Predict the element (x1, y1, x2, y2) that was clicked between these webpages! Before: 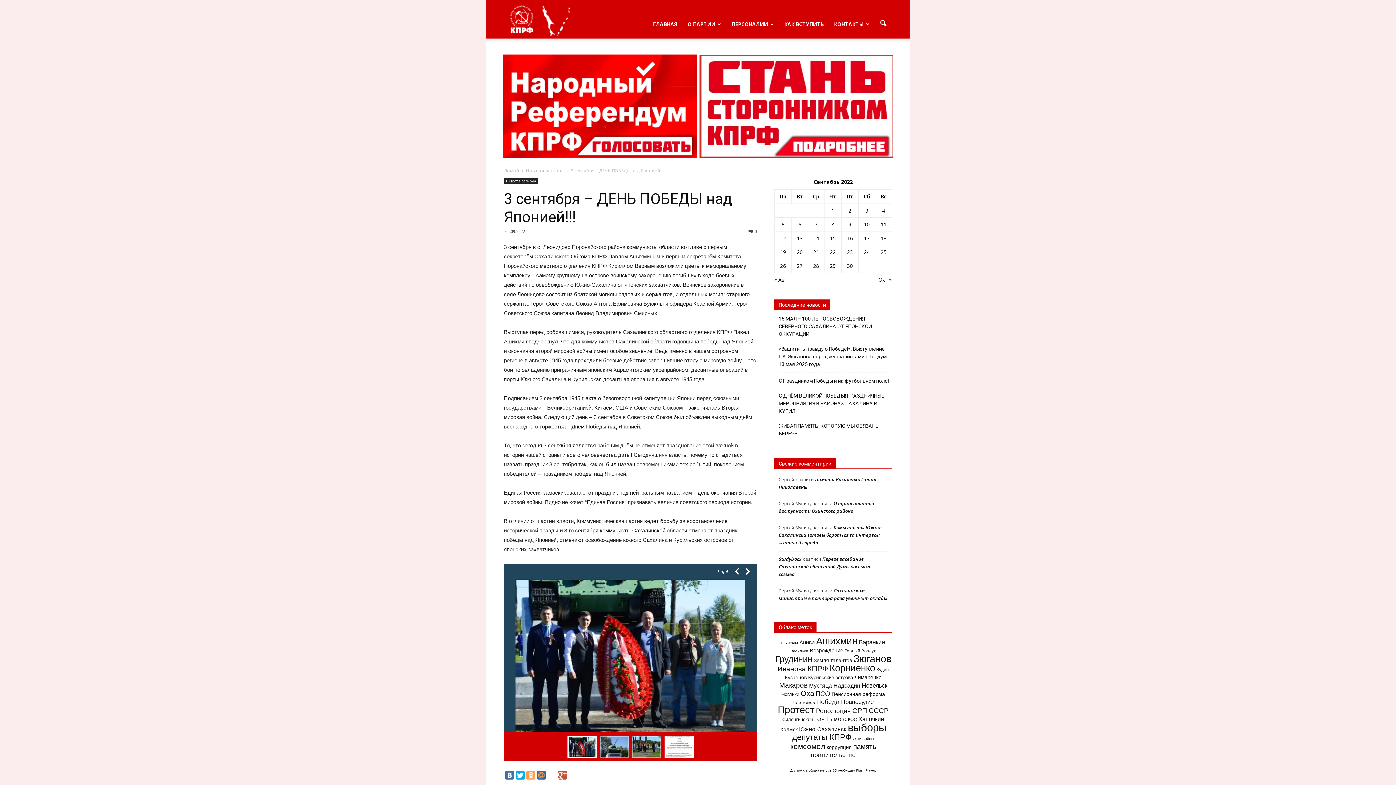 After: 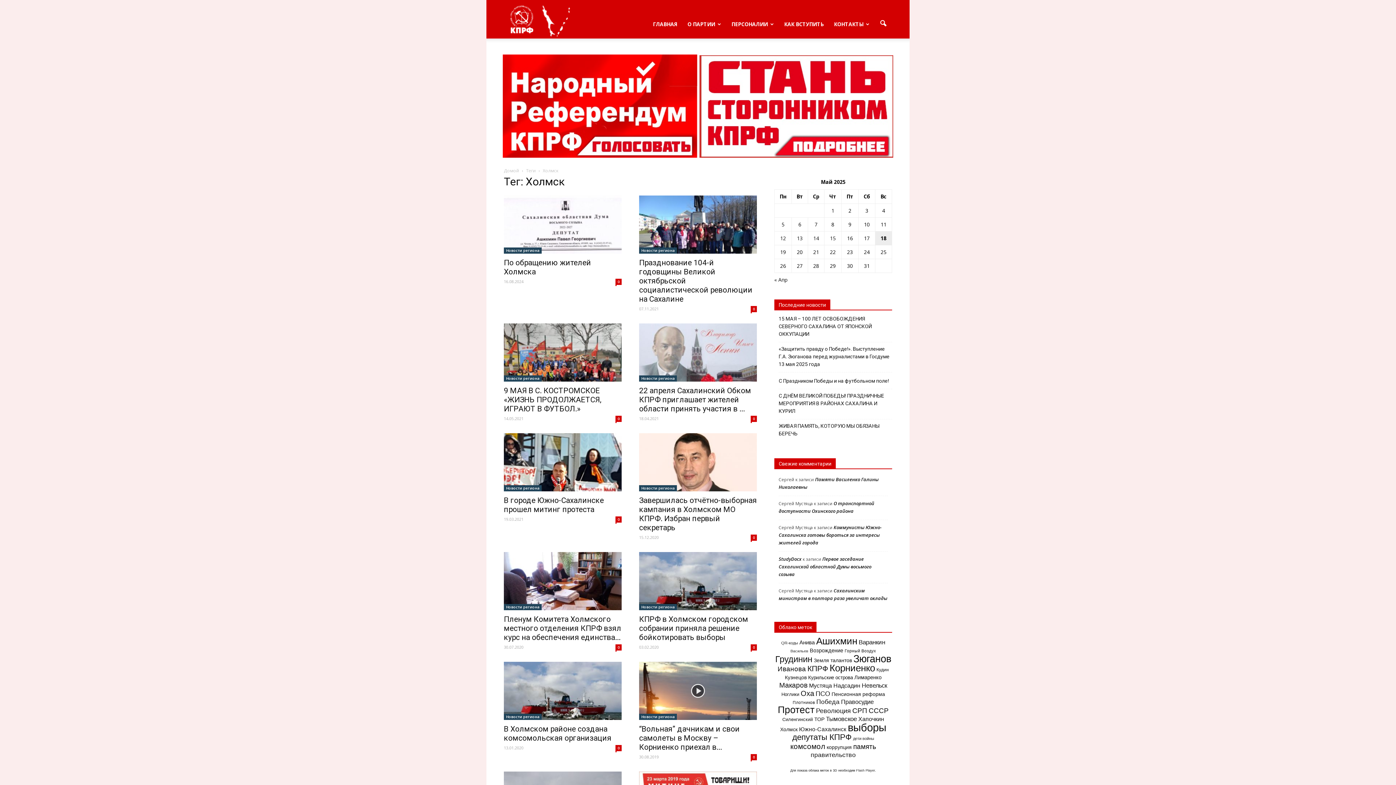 Action: label: Холмск (16 элементов) bbox: (780, 727, 797, 732)